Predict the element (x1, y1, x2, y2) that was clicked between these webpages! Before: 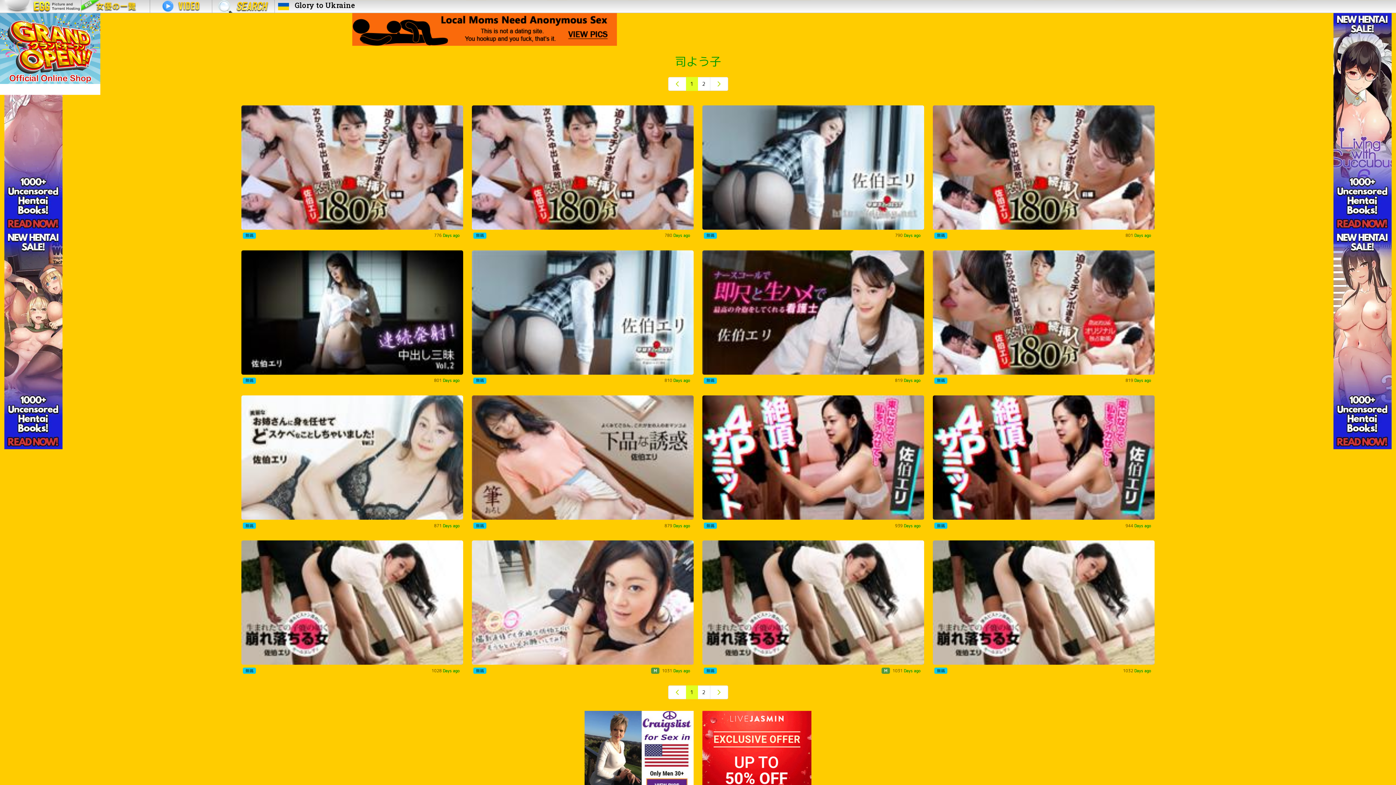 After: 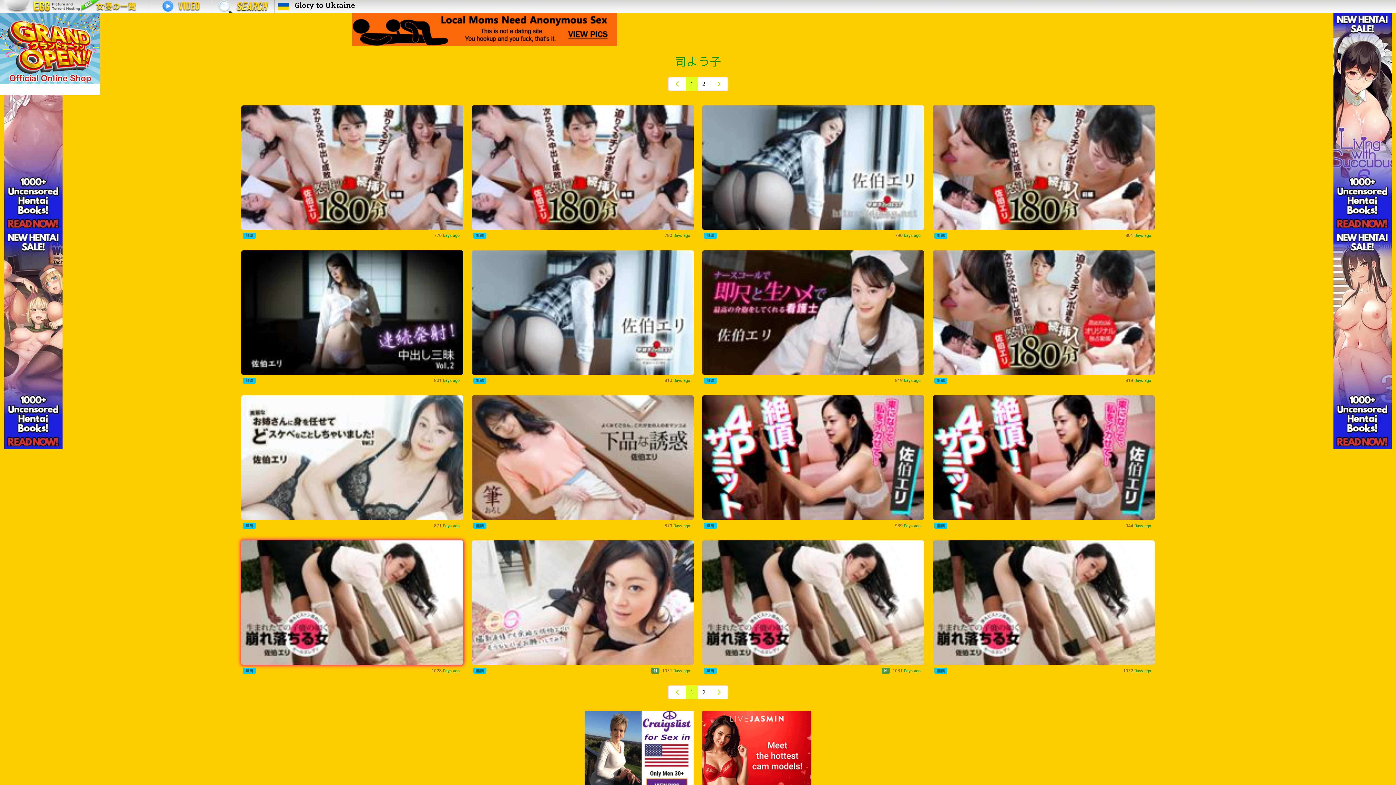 Action: bbox: (241, 540, 463, 665)